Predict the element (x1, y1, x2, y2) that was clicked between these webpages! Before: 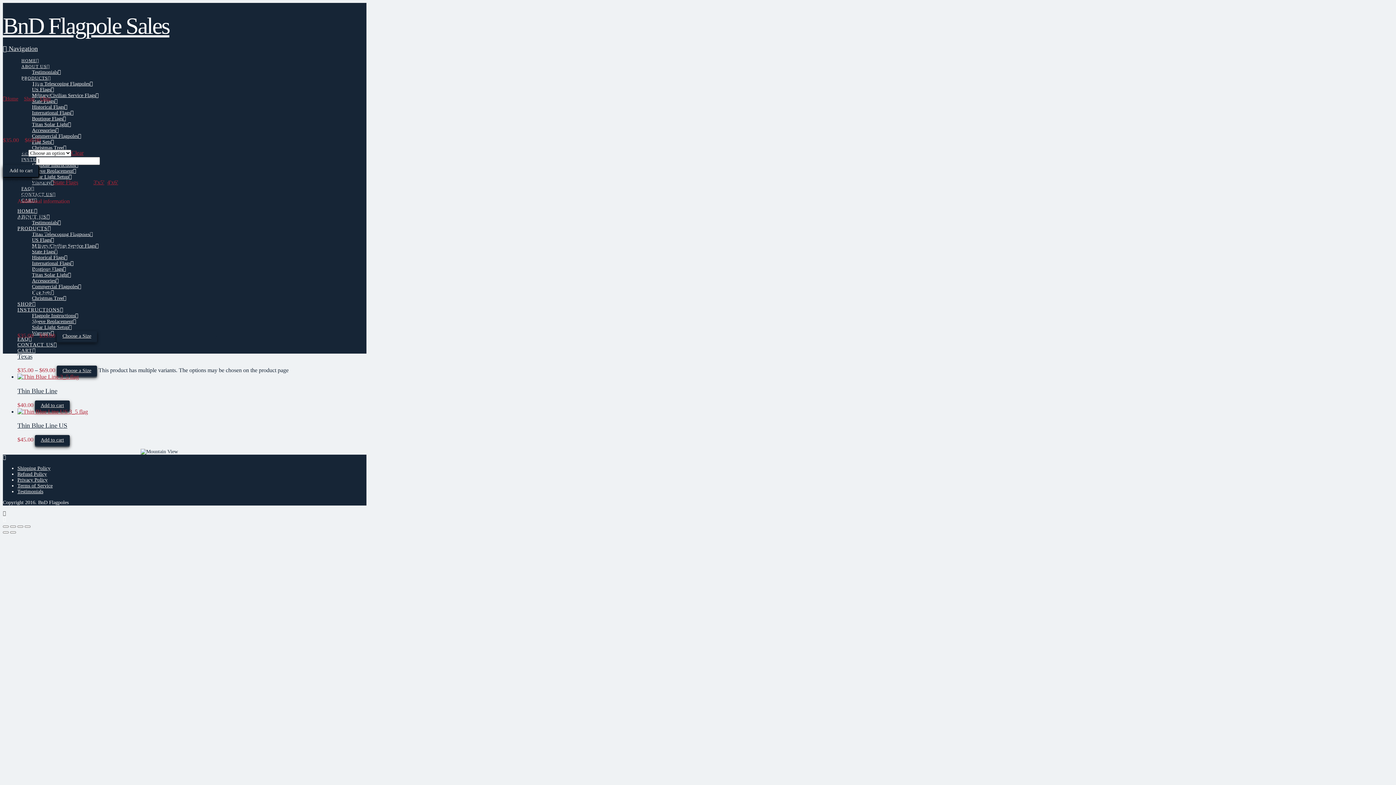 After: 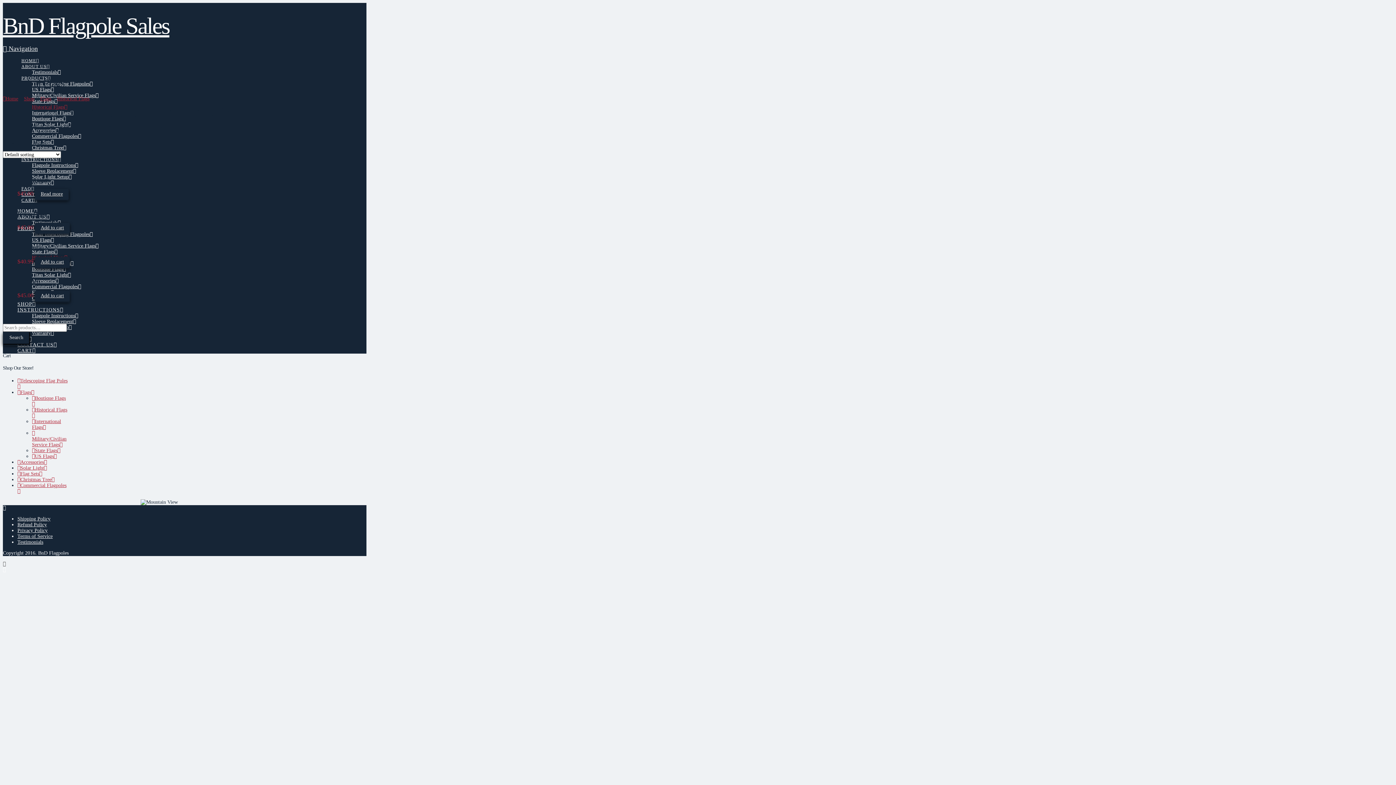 Action: bbox: (32, 254, 67, 260) label: Historical Flags